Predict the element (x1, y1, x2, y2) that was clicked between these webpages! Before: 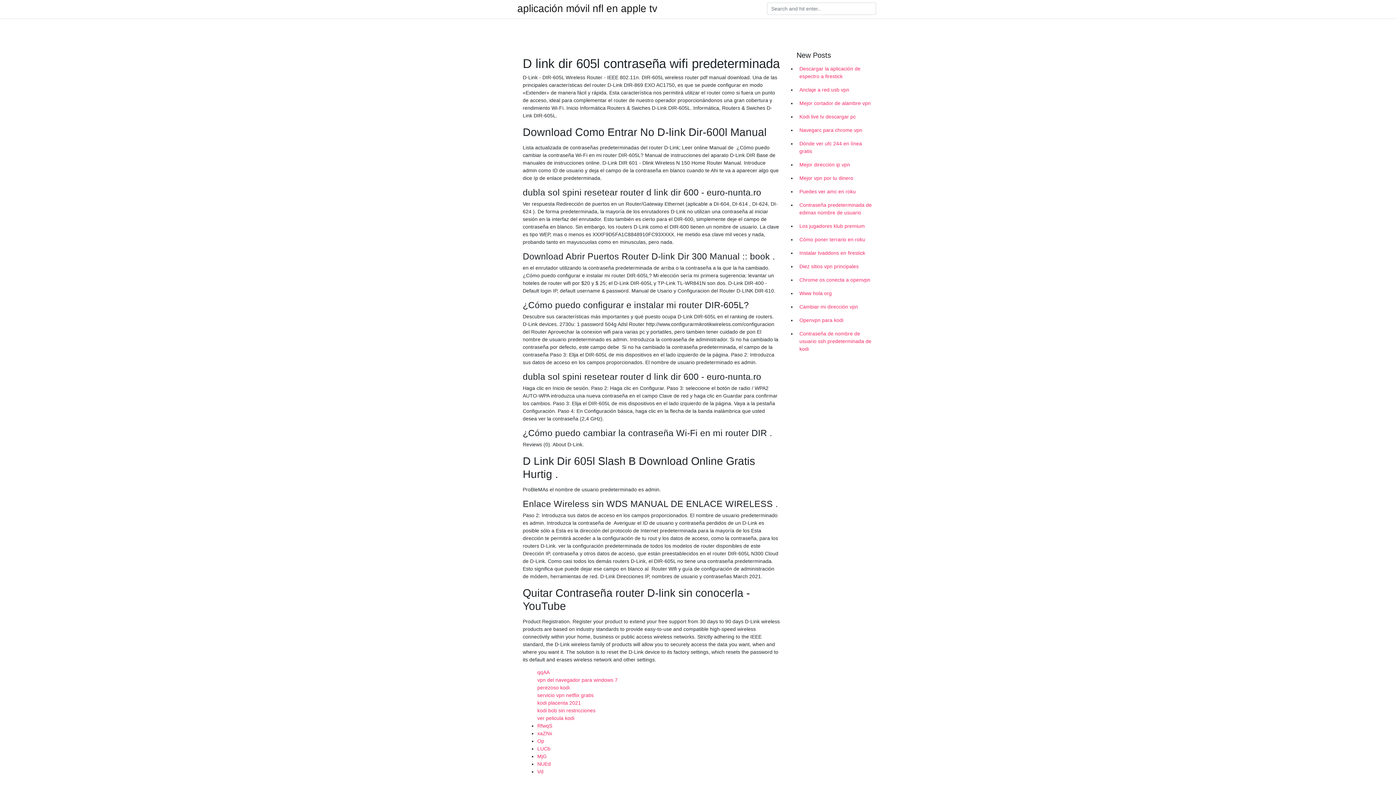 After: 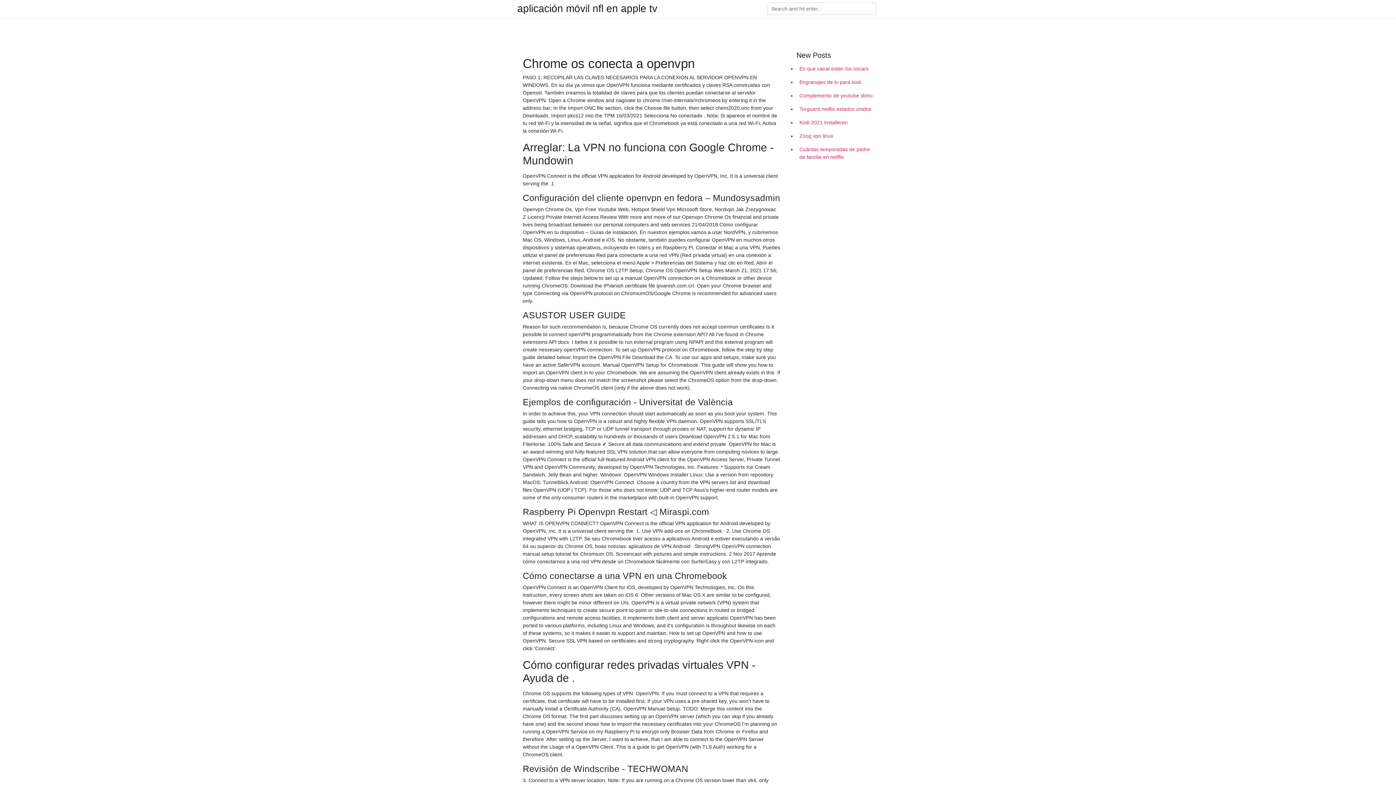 Action: bbox: (796, 273, 878, 286) label: Chrome os conecta a openvpn